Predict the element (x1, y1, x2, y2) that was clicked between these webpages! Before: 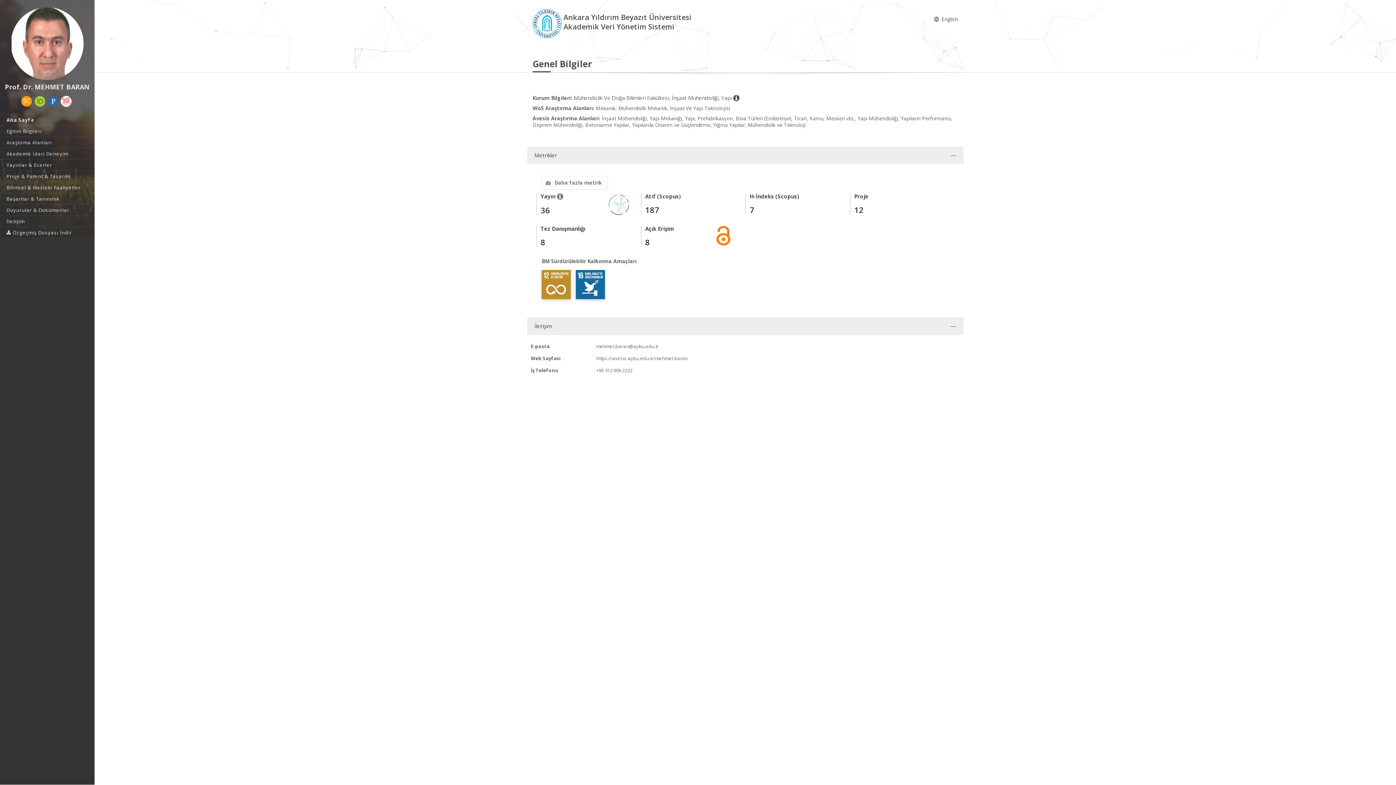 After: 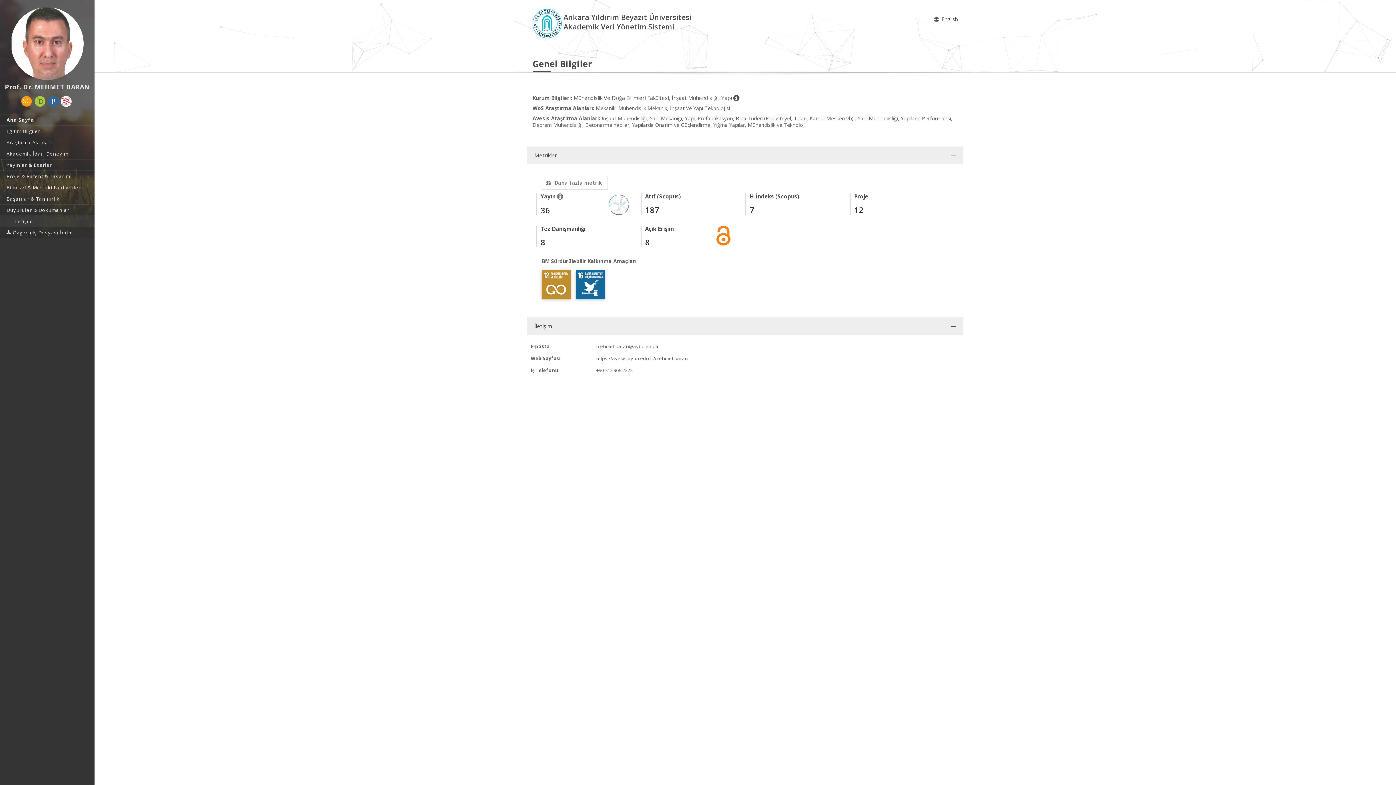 Action: label: İletişim bbox: (0, 216, 94, 226)